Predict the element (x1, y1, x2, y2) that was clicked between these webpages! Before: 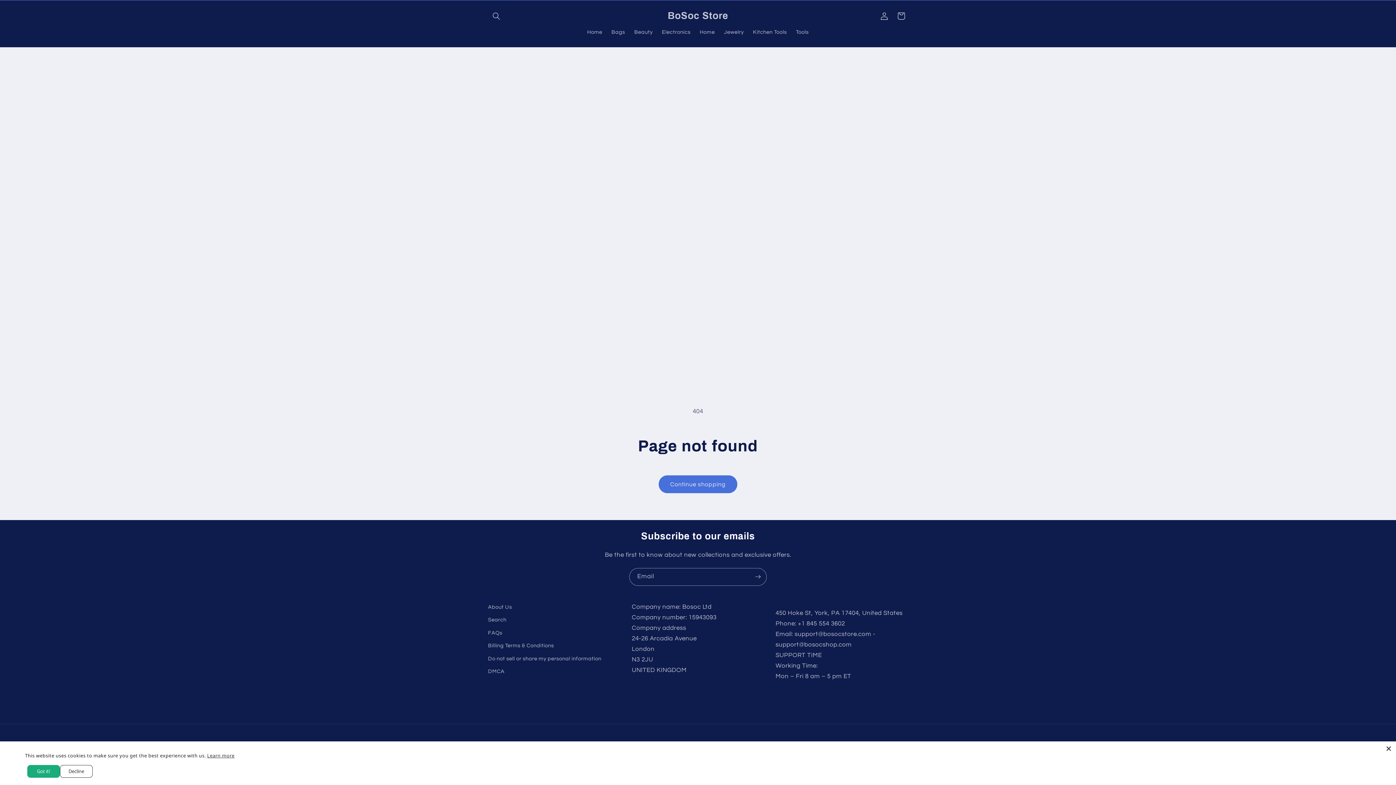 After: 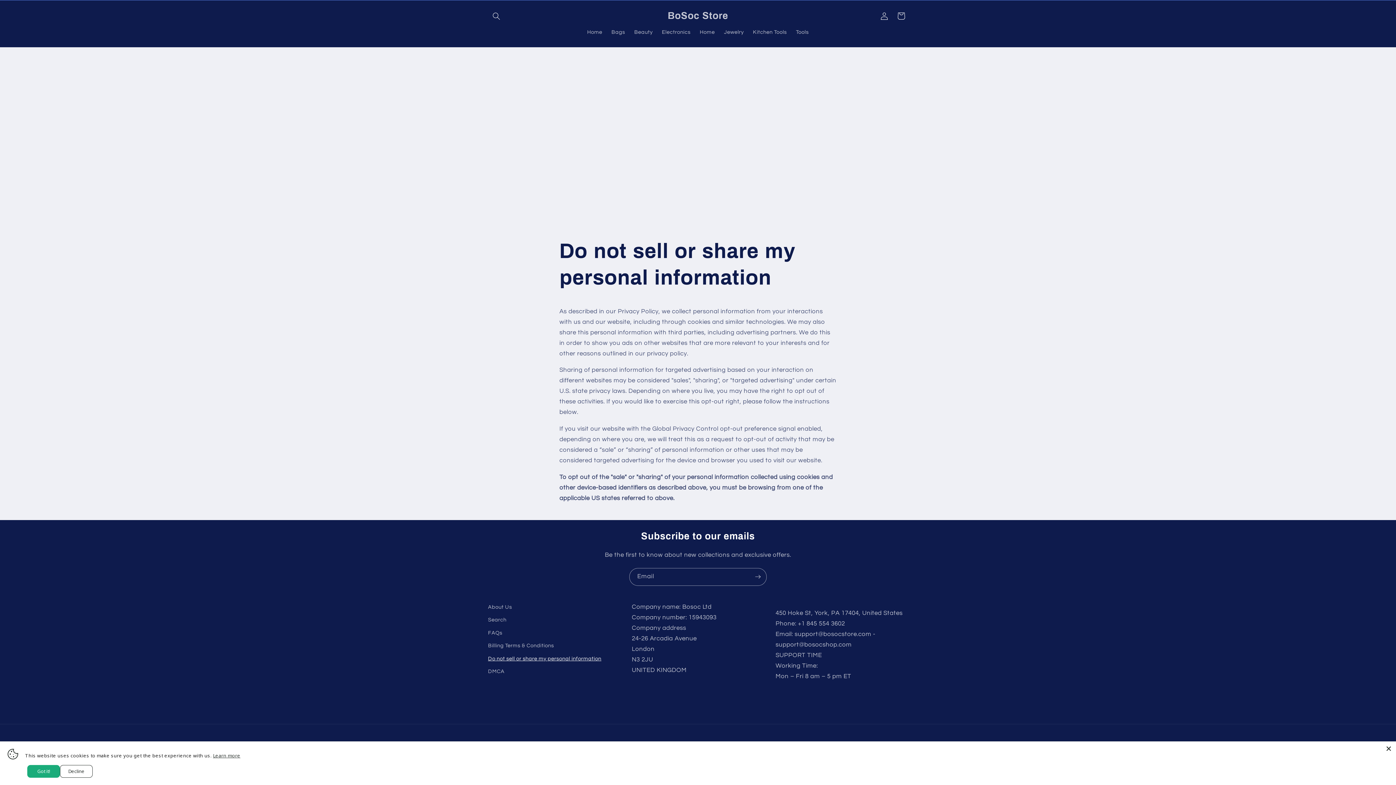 Action: bbox: (488, 652, 601, 665) label: Do not sell or share my personal information